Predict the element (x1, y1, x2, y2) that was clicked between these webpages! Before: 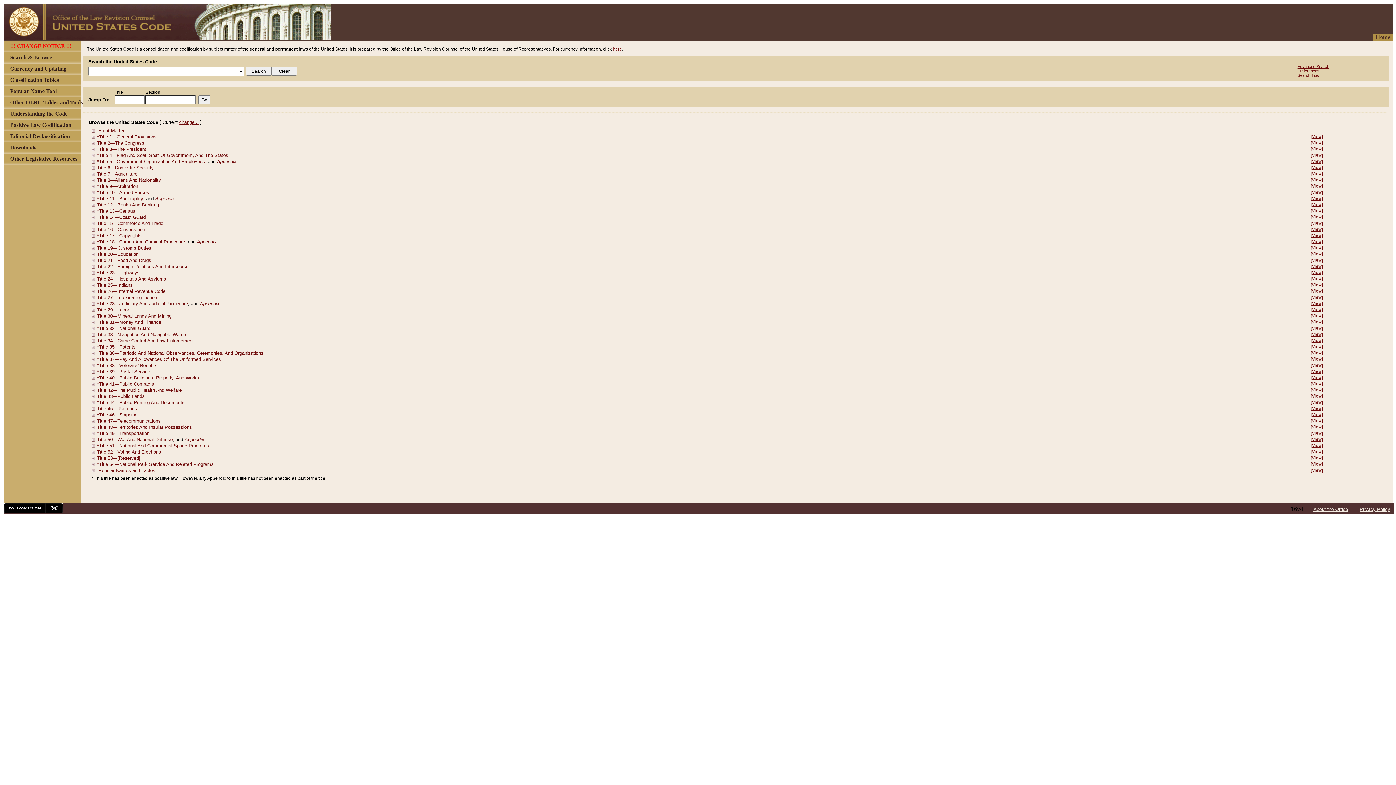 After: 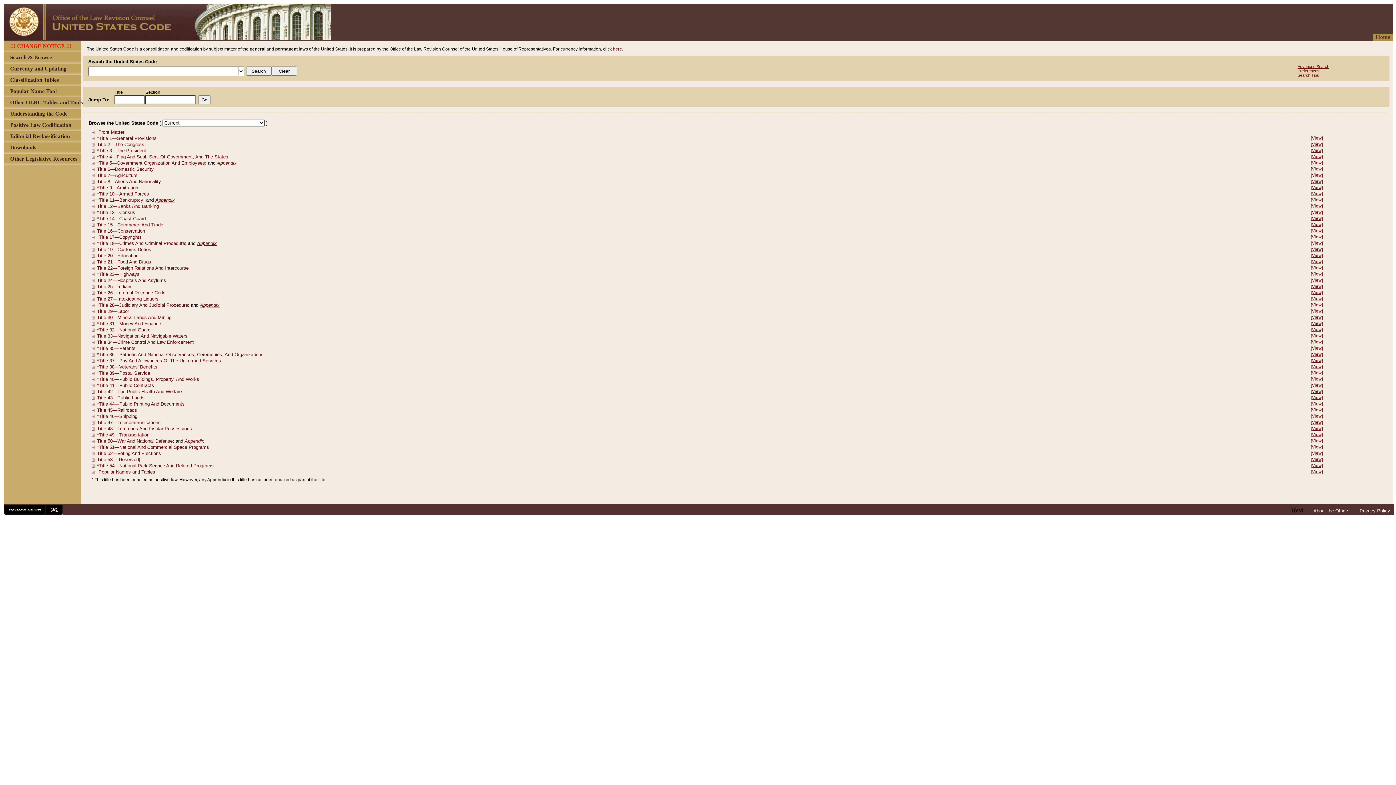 Action: label: change... bbox: (179, 119, 198, 125)